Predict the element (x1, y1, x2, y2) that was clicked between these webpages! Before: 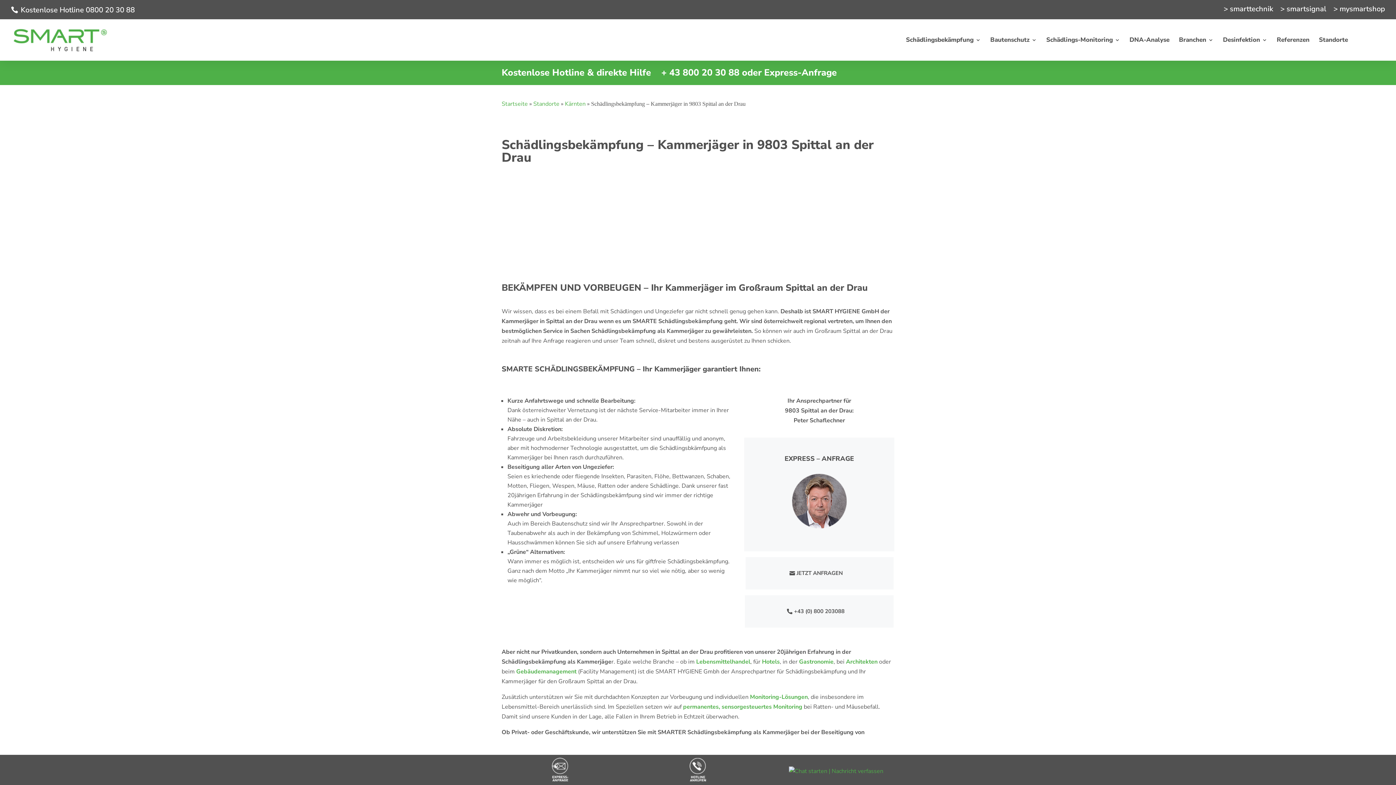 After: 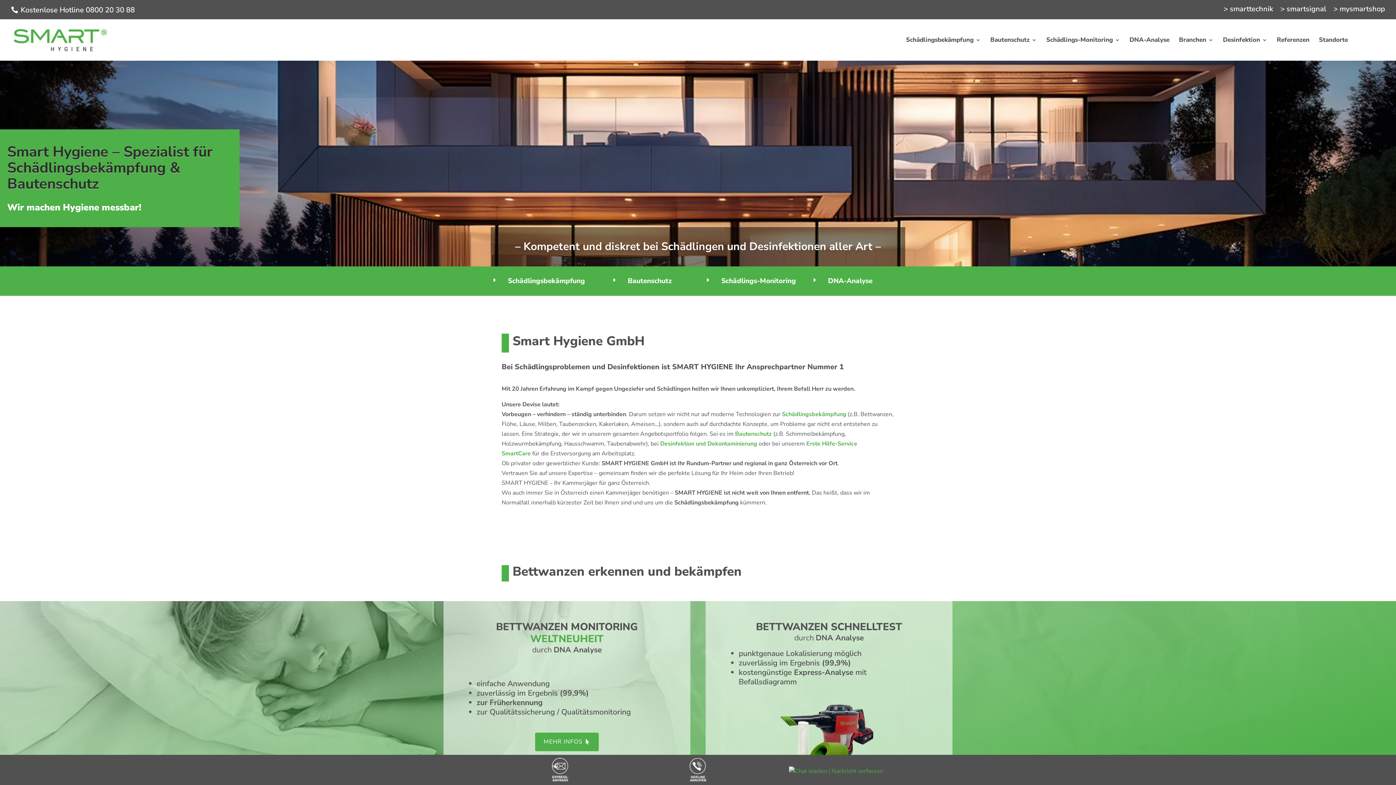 Action: label: Startseite bbox: (501, 100, 528, 108)